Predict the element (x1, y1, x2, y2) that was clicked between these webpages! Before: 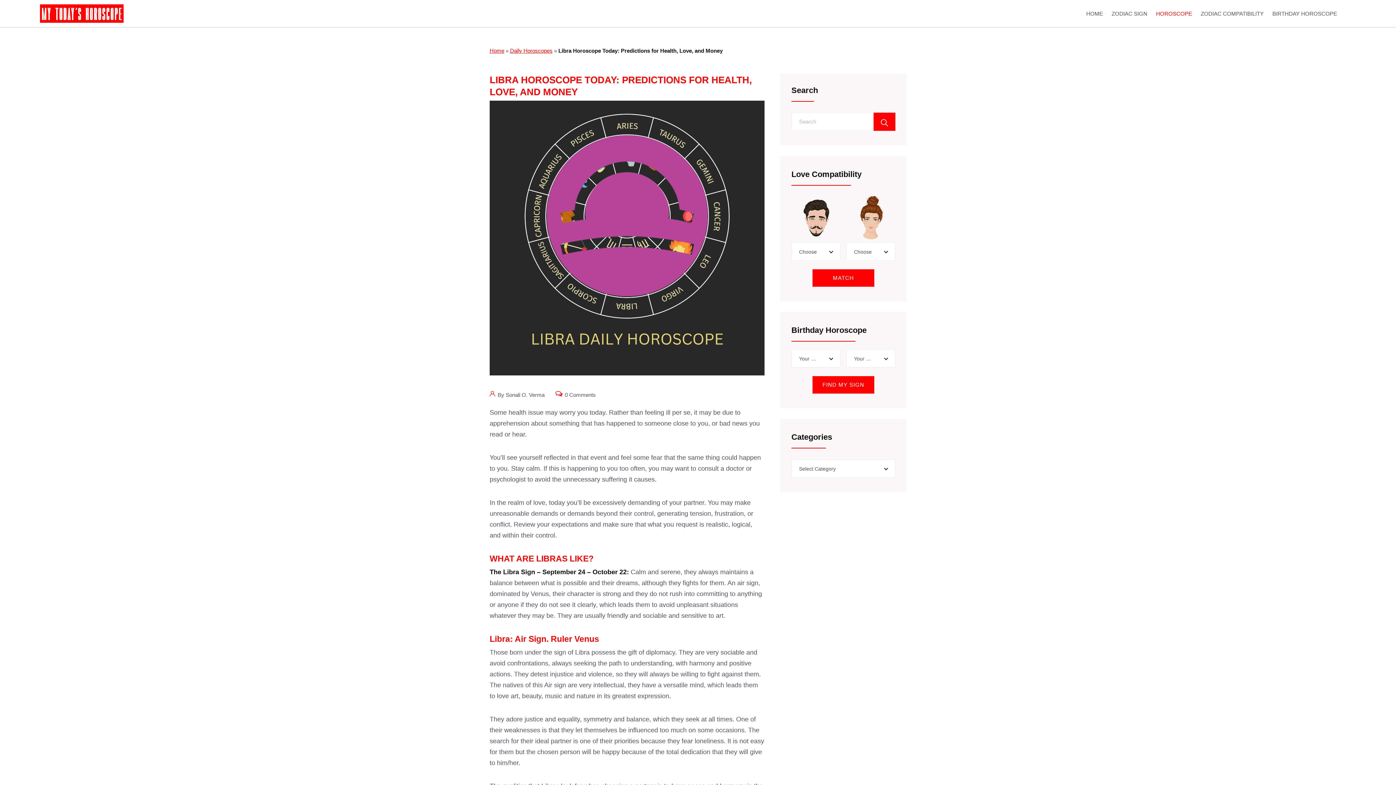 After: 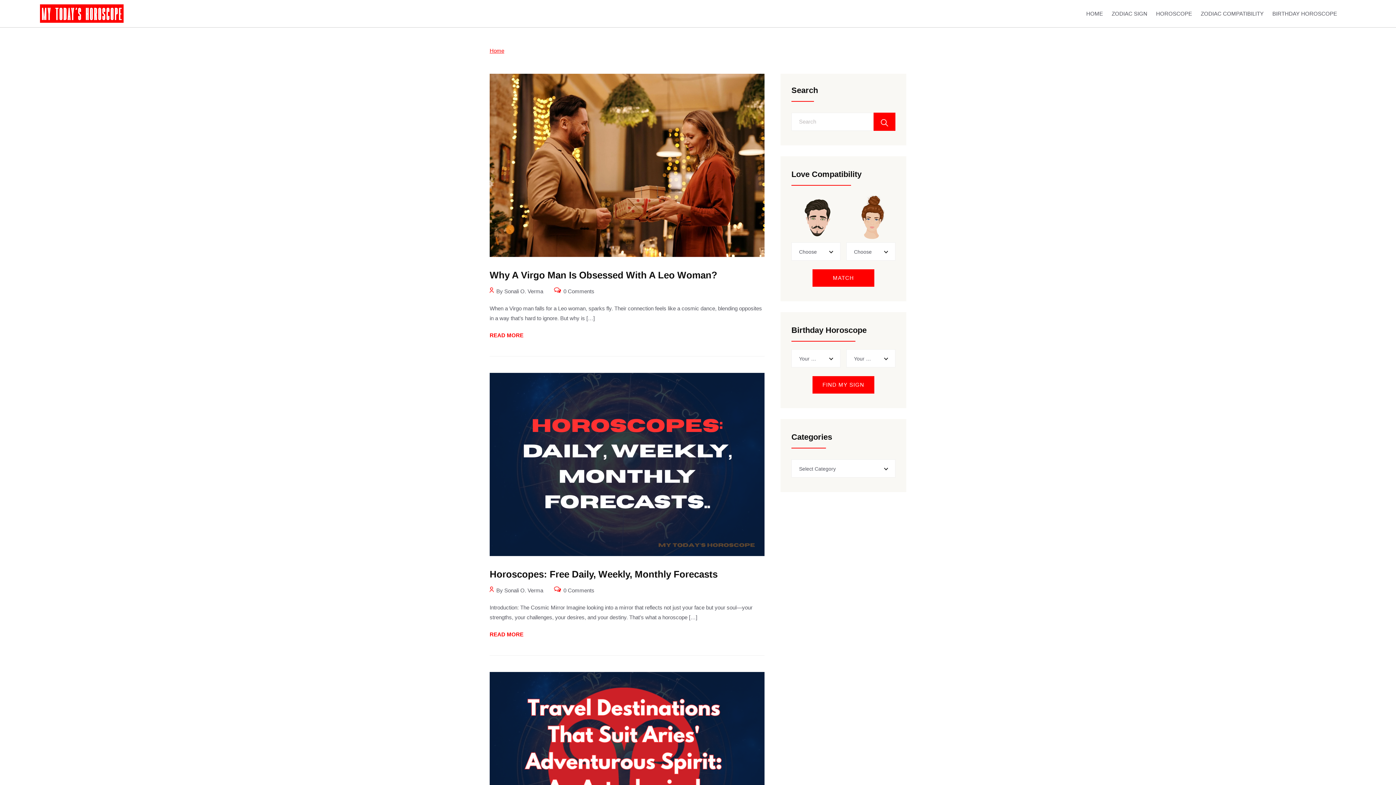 Action: bbox: (873, 112, 895, 130)